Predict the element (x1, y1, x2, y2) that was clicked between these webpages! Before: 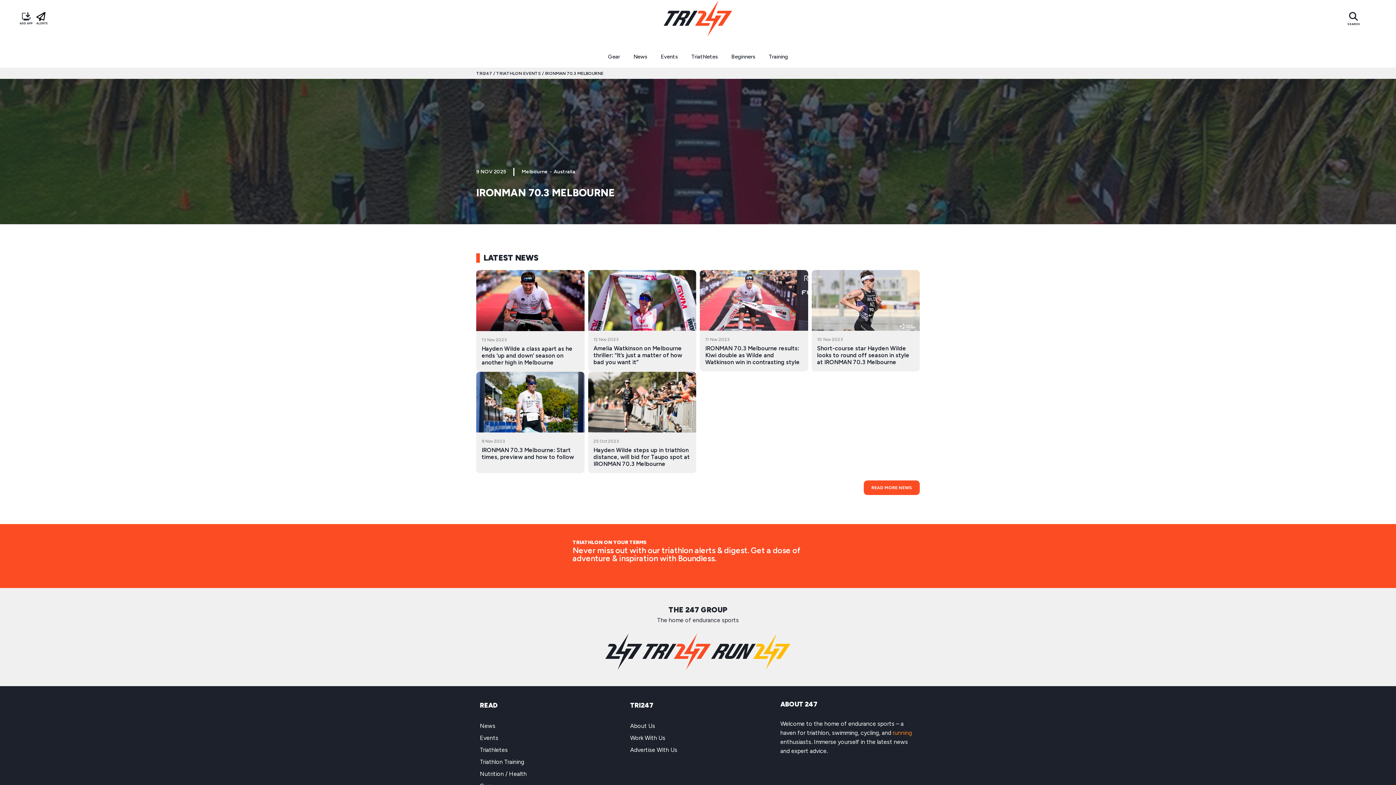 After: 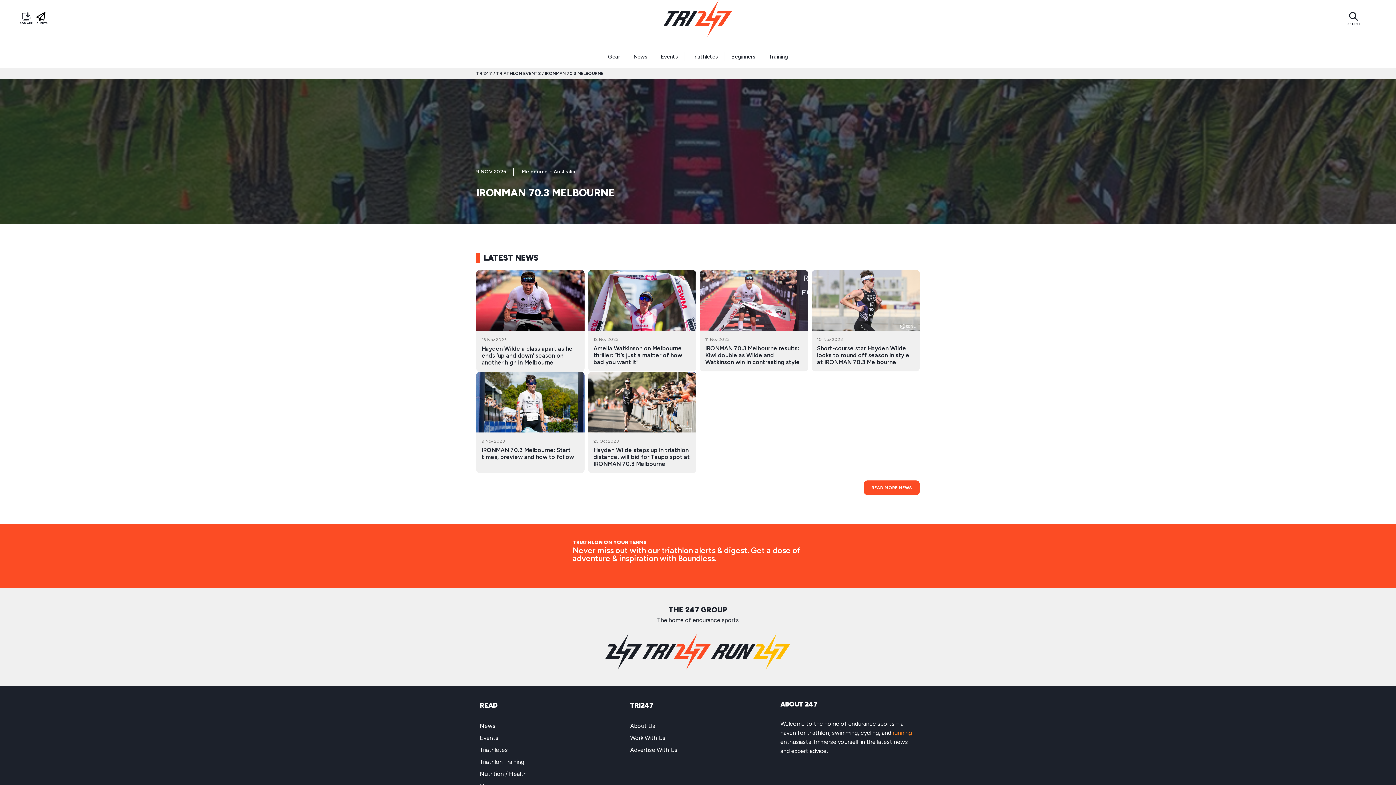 Action: bbox: (711, 648, 790, 655)